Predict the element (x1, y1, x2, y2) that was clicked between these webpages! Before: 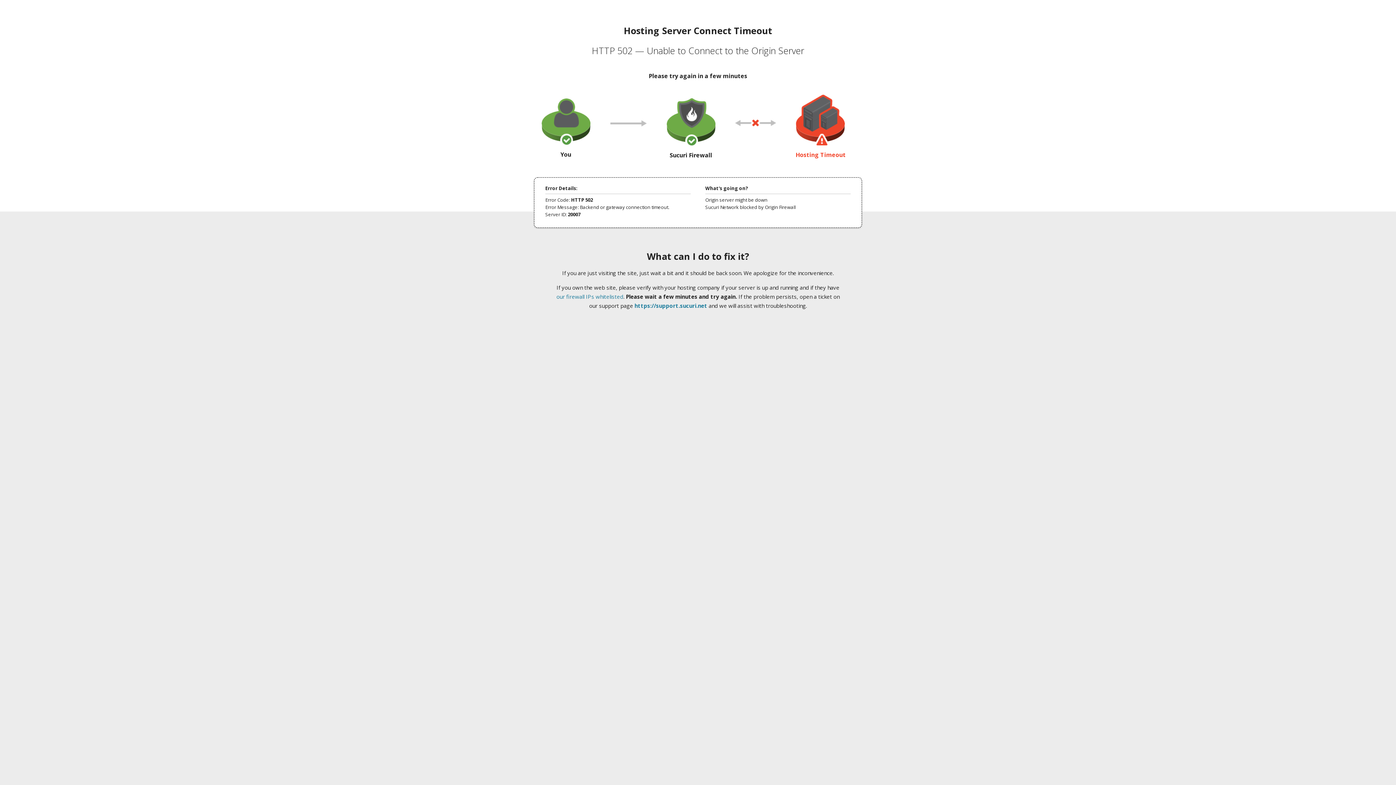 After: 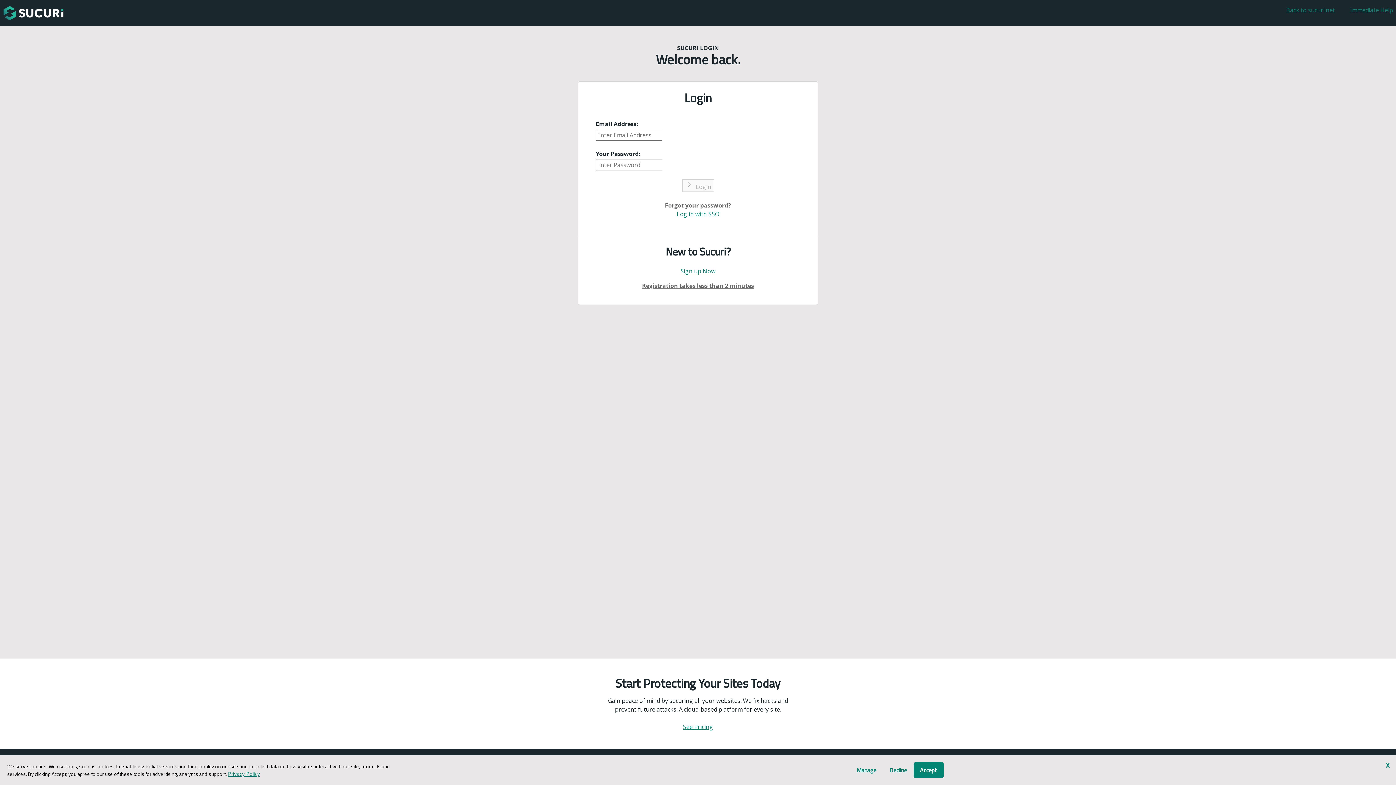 Action: label: https://support.sucuri.net bbox: (634, 302, 707, 309)